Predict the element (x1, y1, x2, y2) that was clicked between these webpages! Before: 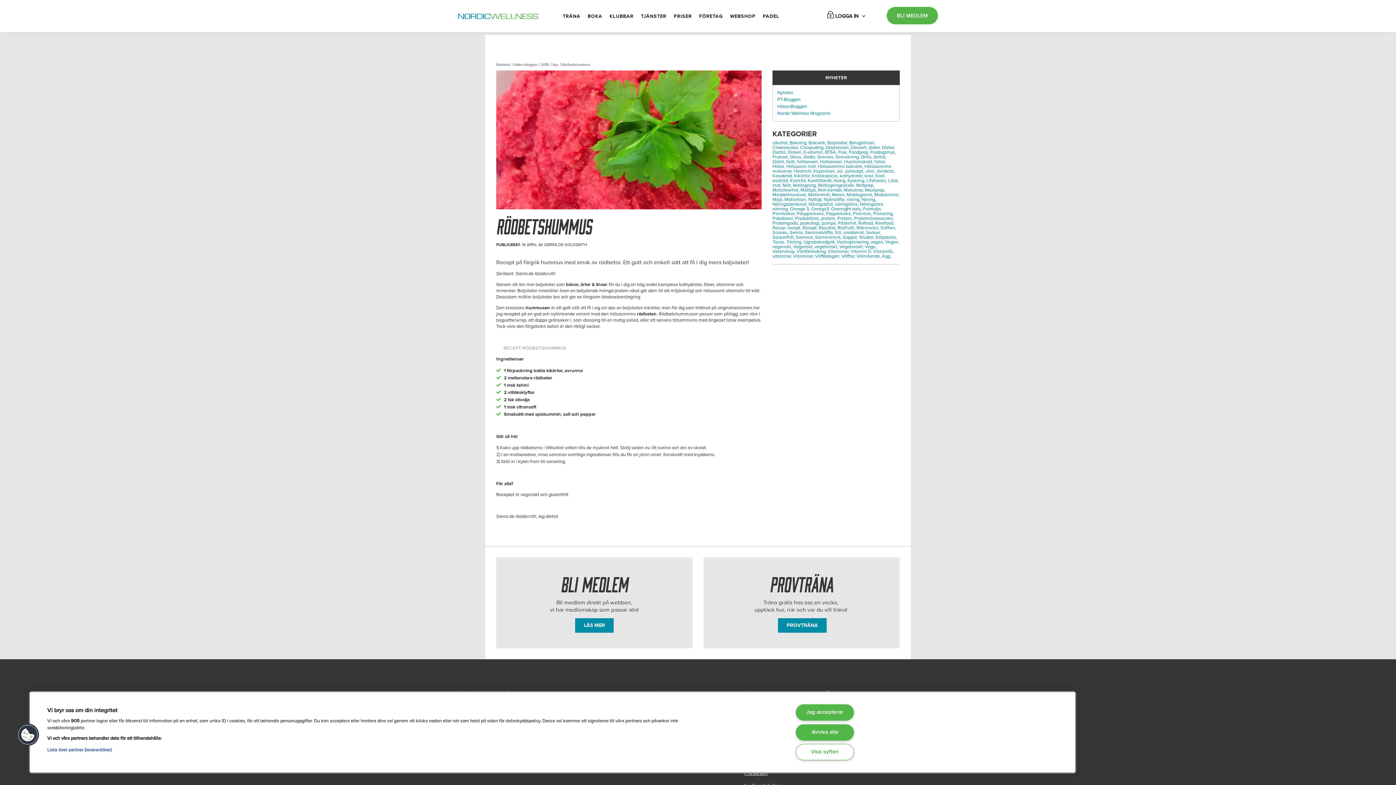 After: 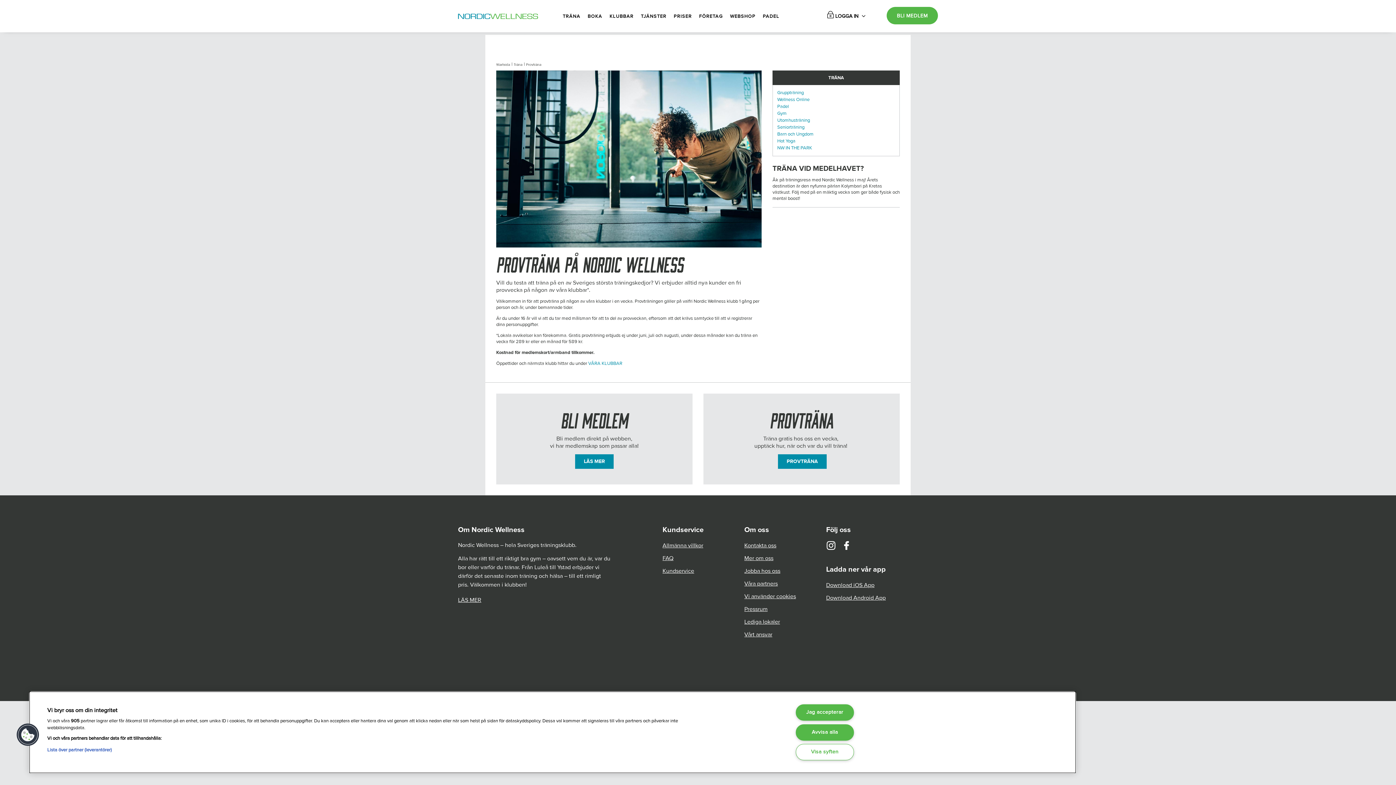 Action: label: PROVTRÄNA bbox: (778, 618, 826, 625)